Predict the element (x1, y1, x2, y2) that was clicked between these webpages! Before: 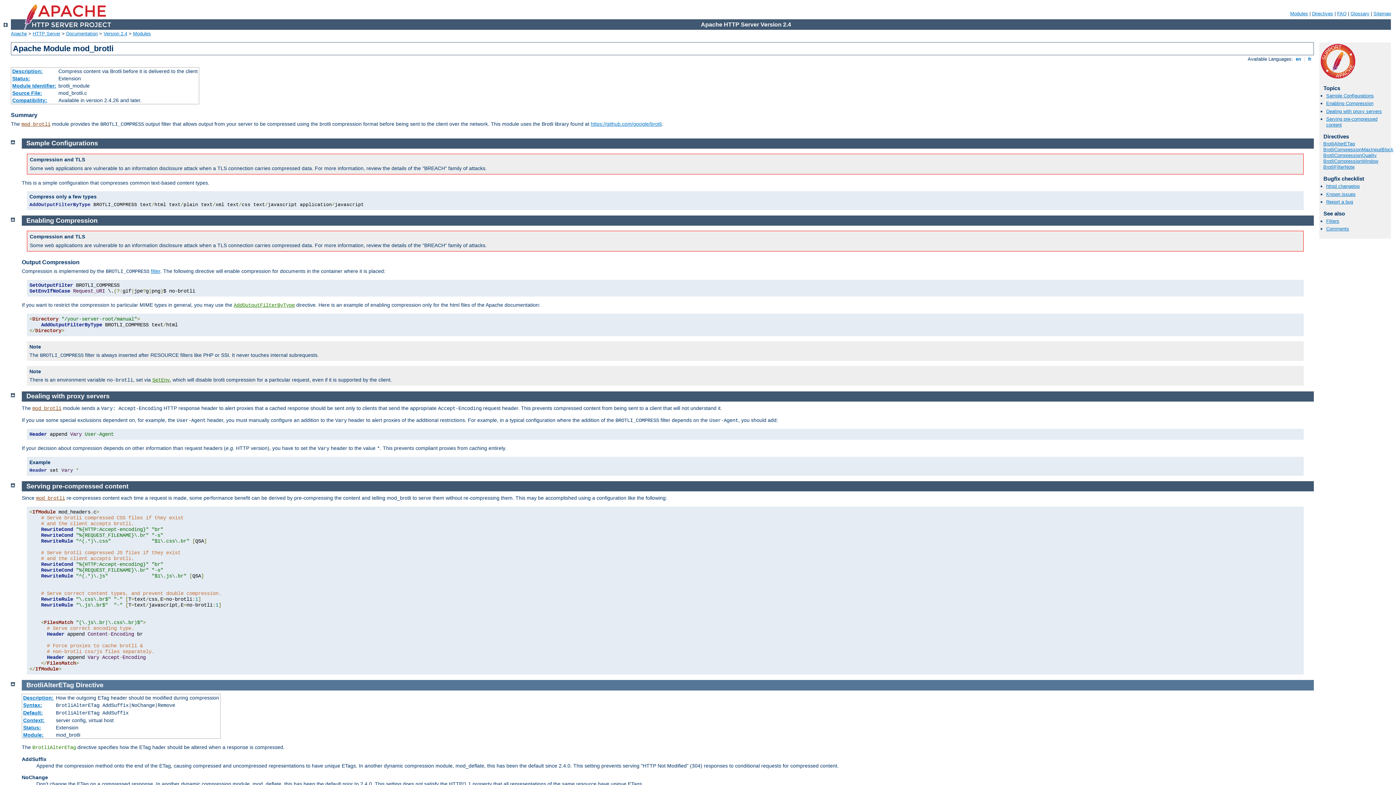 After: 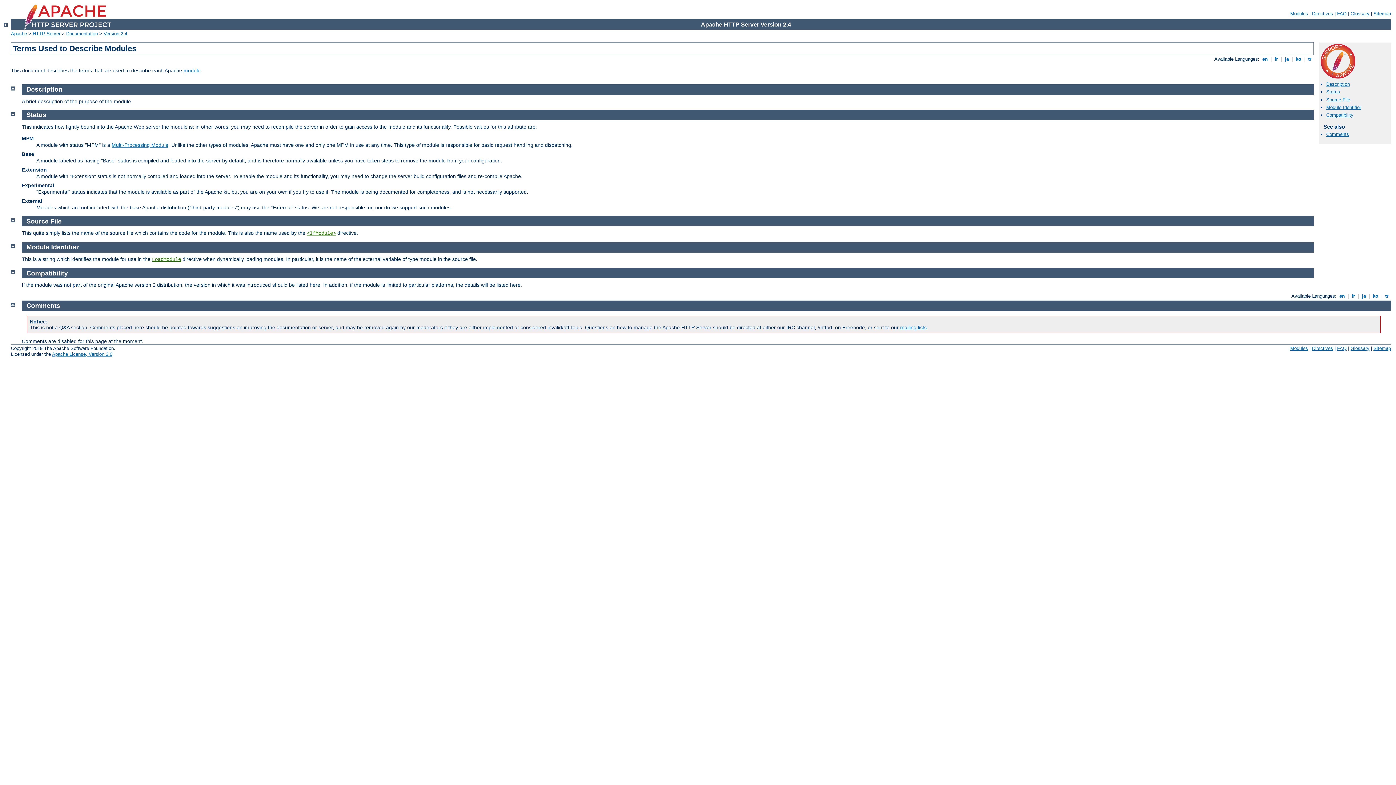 Action: label: Compatibility: bbox: (12, 97, 47, 103)